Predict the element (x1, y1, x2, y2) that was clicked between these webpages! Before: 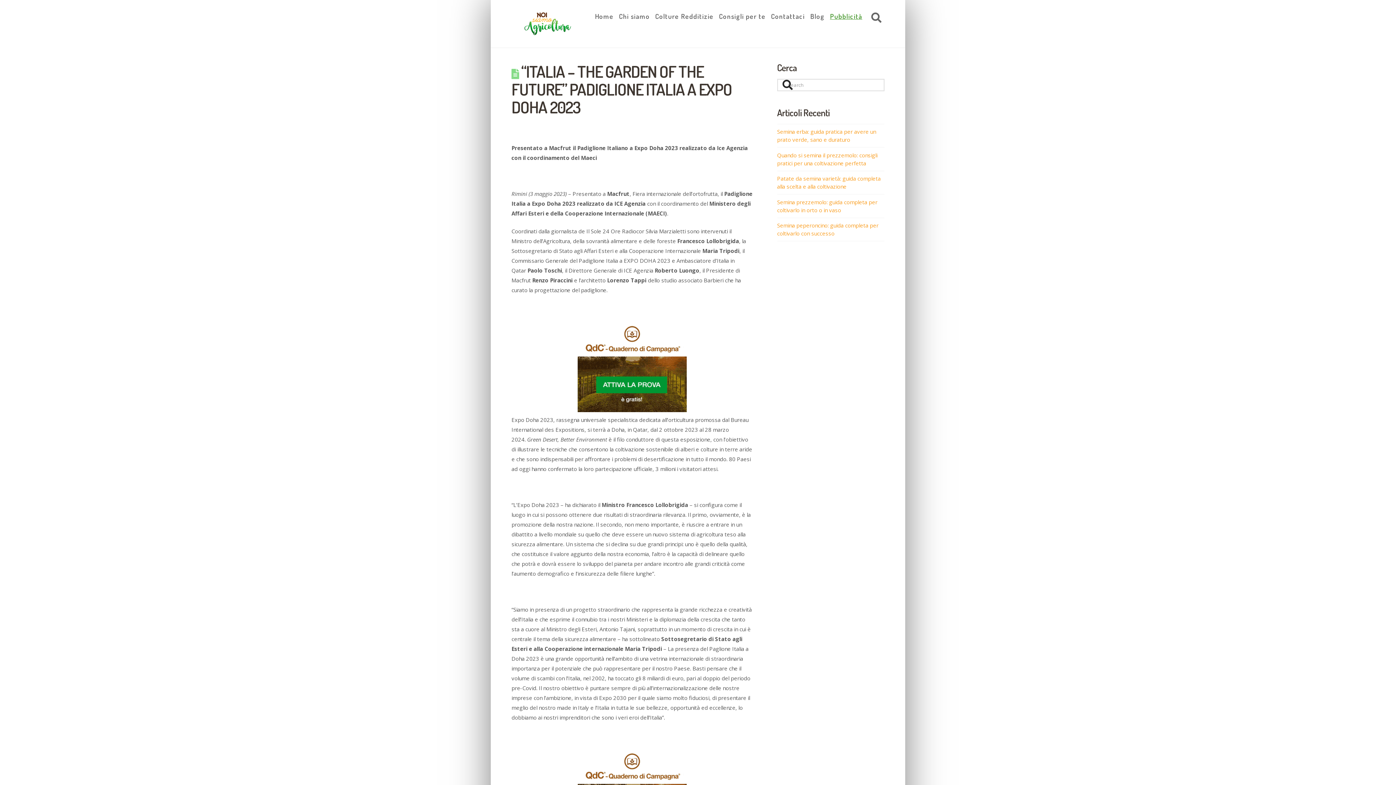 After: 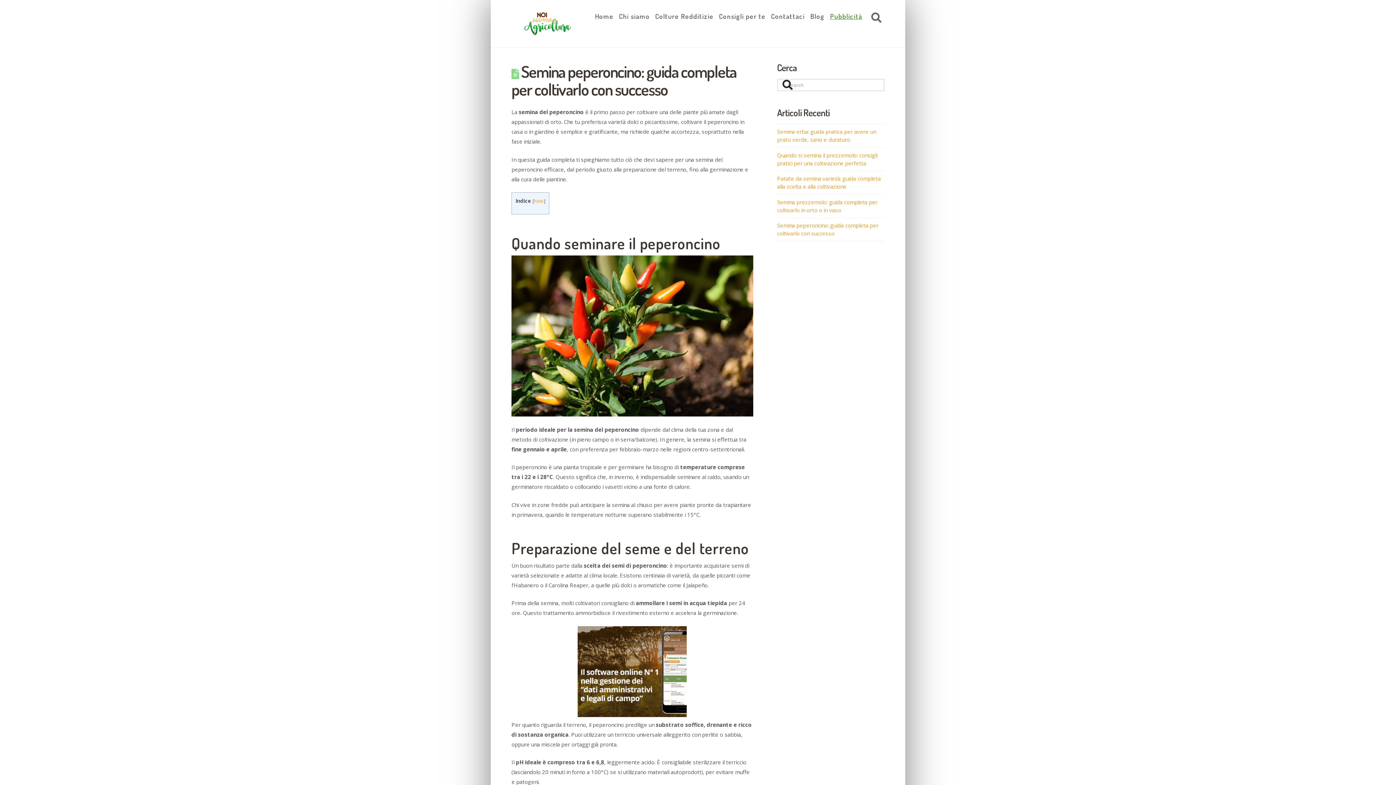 Action: bbox: (777, 221, 878, 237) label: Semina peperoncino: guida completa per coltivarlo con successo